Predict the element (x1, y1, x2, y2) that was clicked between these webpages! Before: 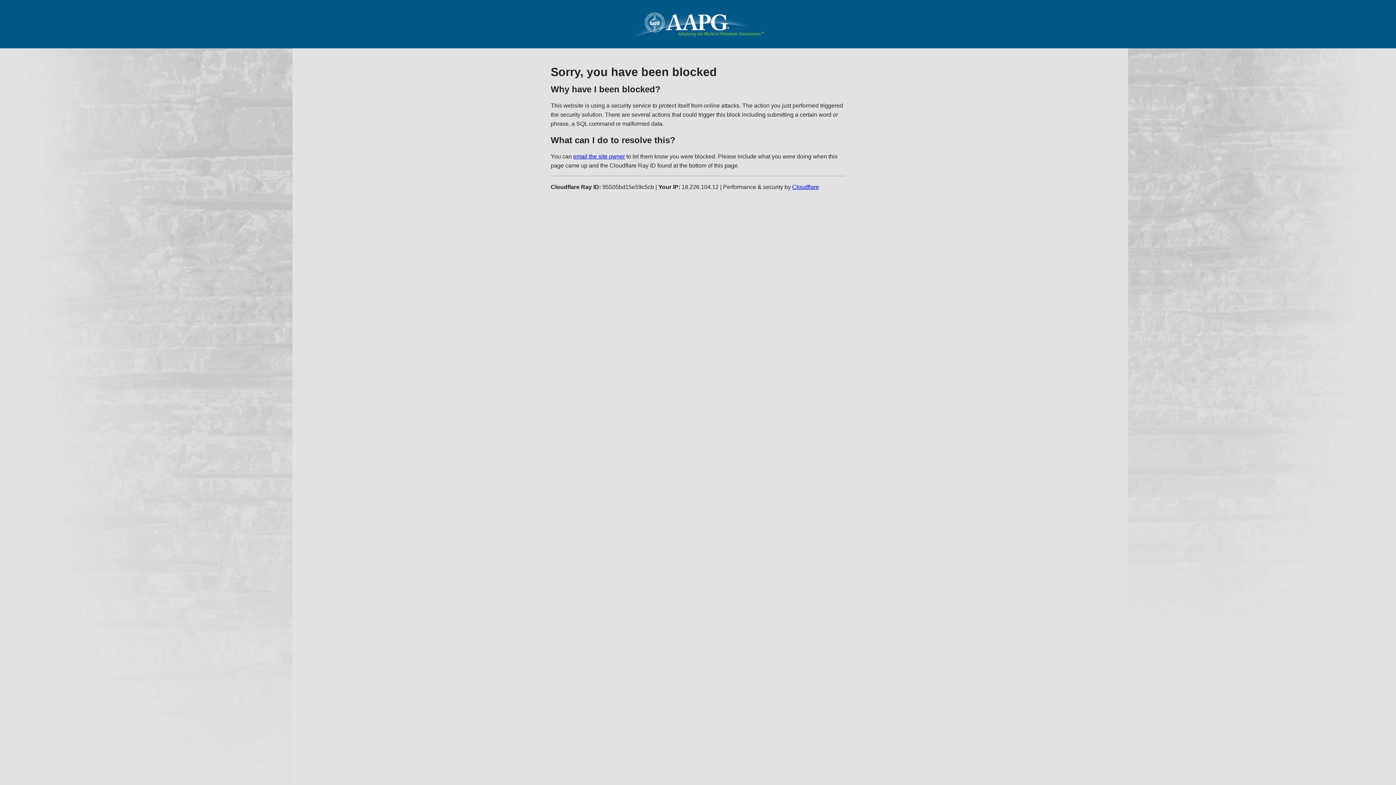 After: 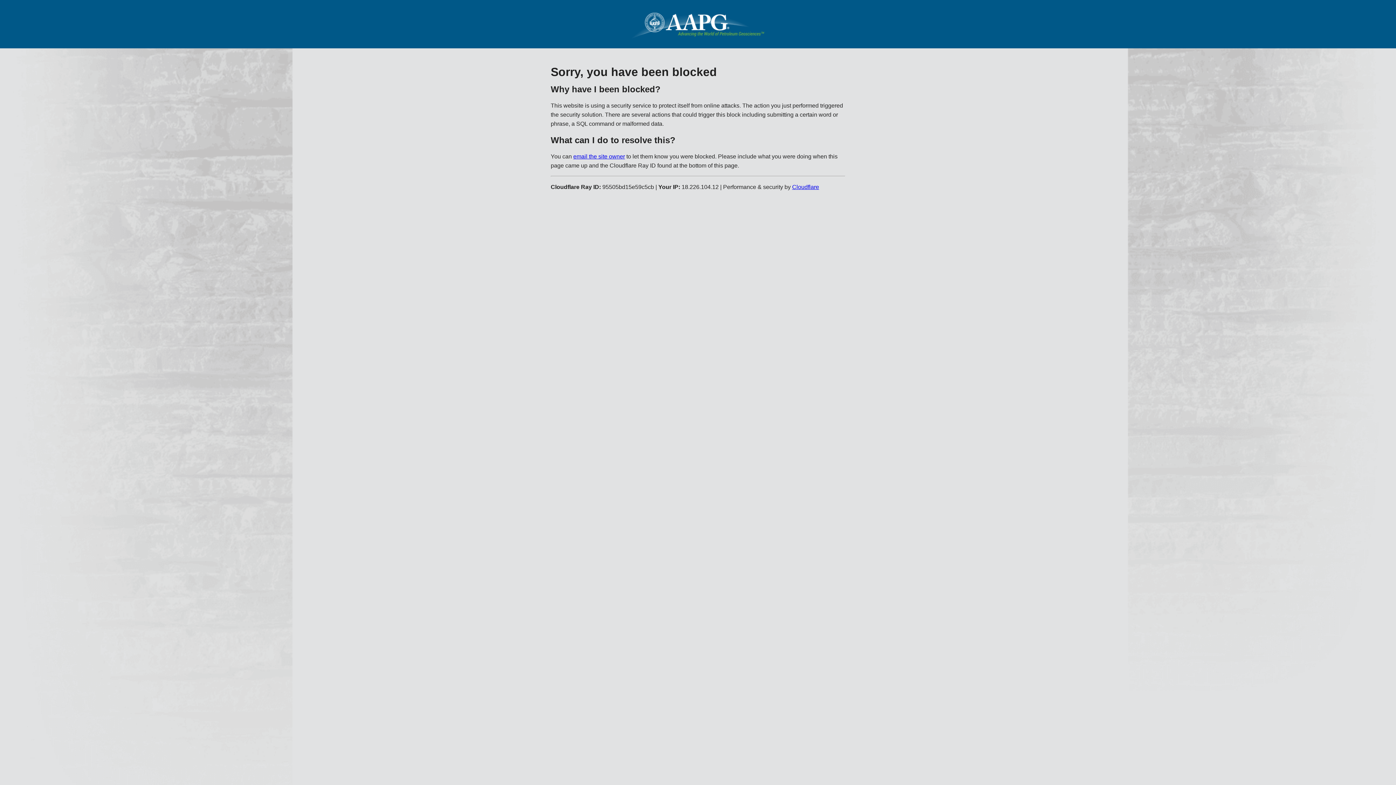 Action: bbox: (792, 183, 819, 190) label: Cloudflare